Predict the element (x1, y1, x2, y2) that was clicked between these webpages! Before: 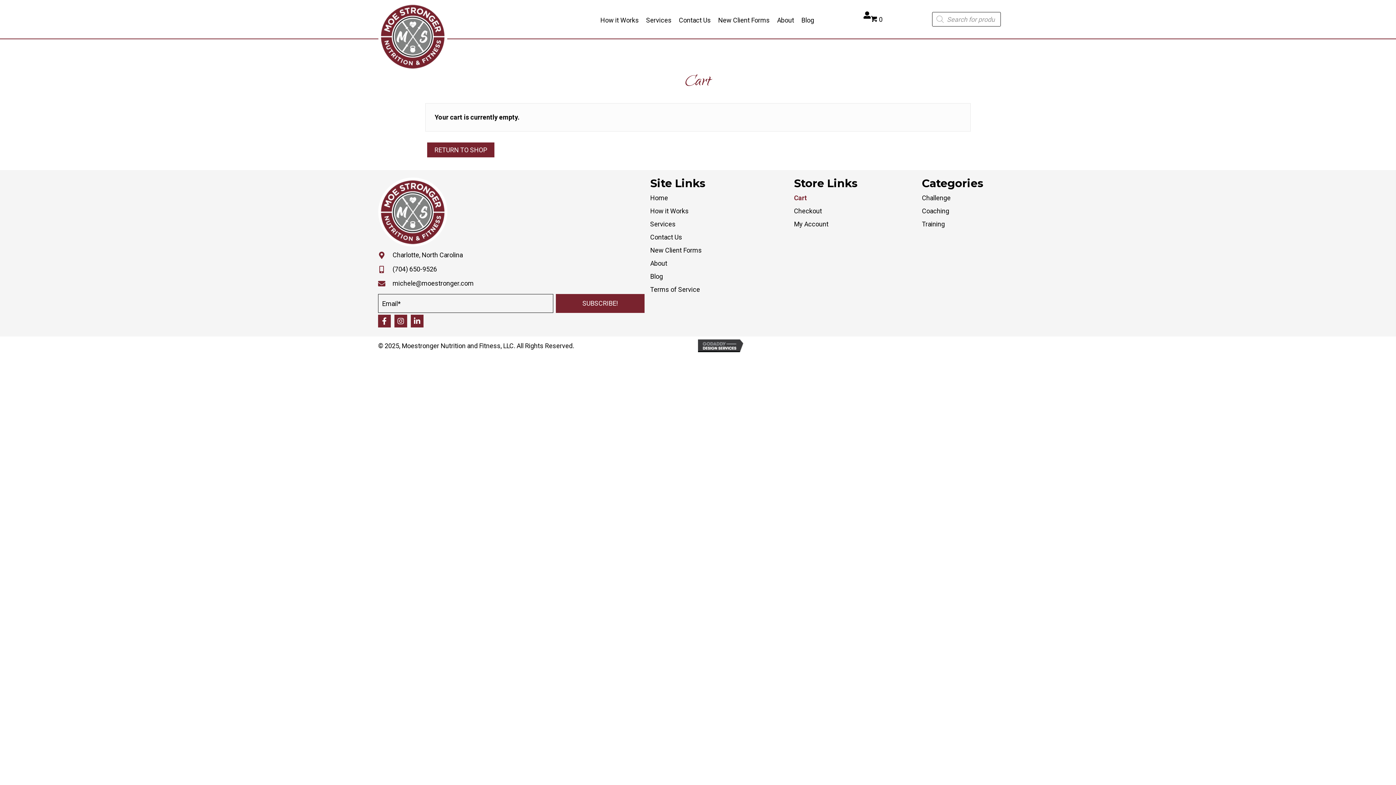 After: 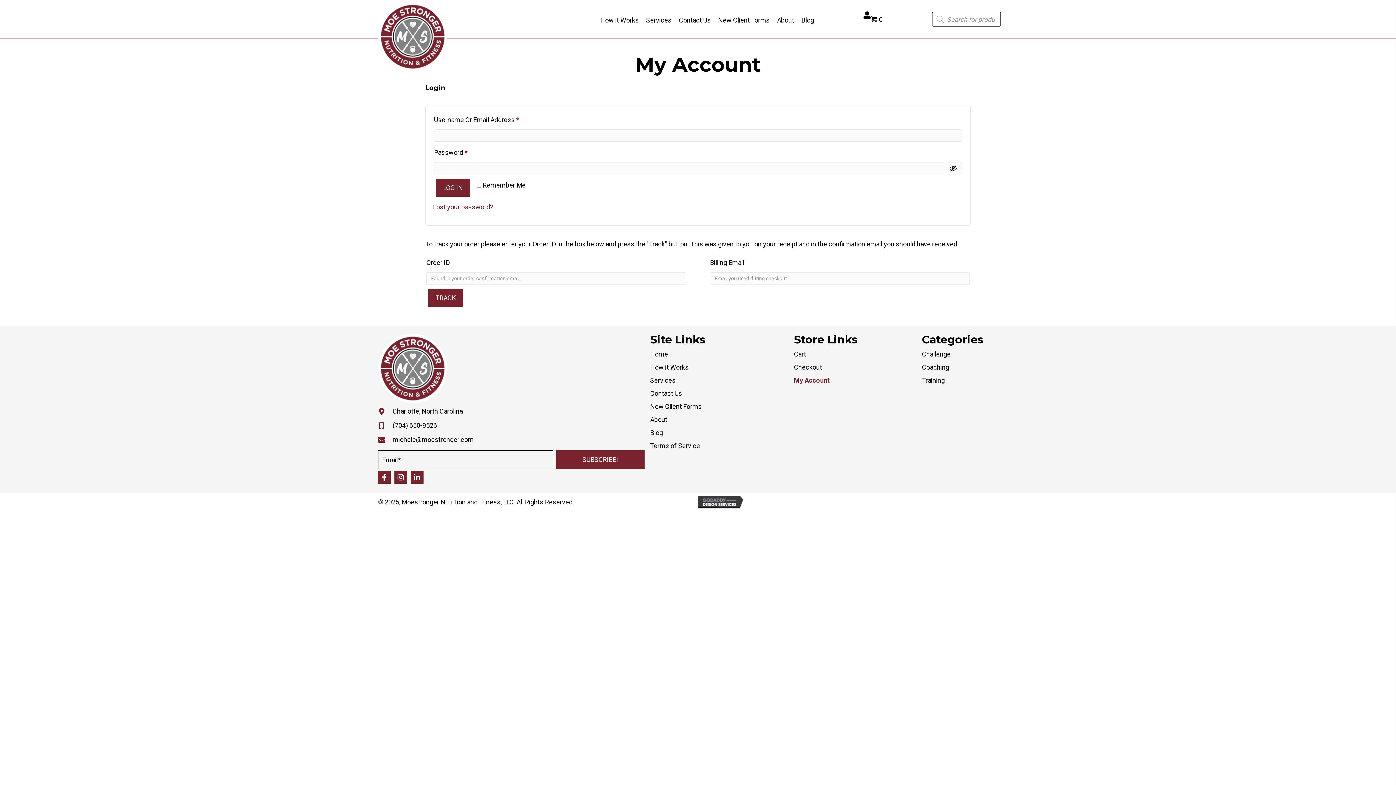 Action: label: My Account bbox: (794, 217, 828, 230)